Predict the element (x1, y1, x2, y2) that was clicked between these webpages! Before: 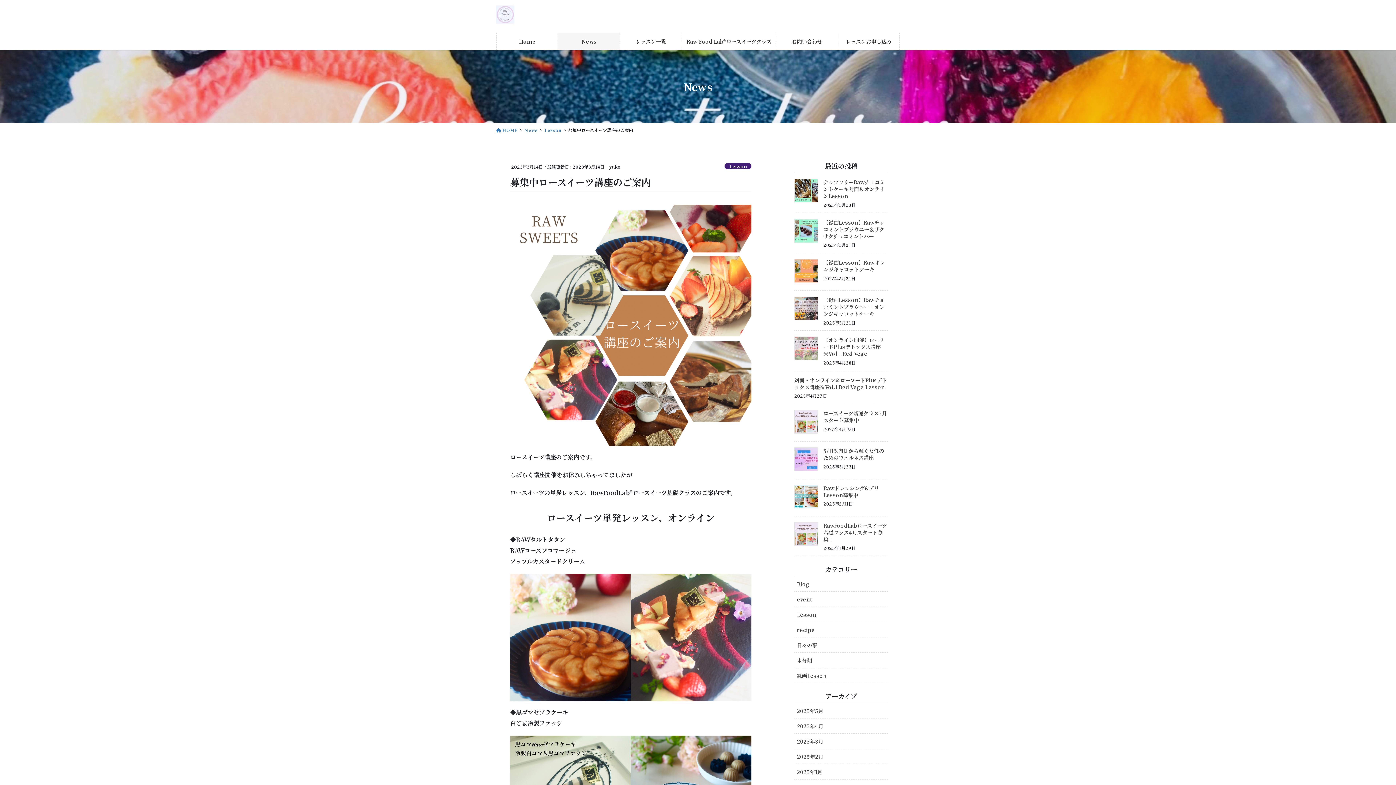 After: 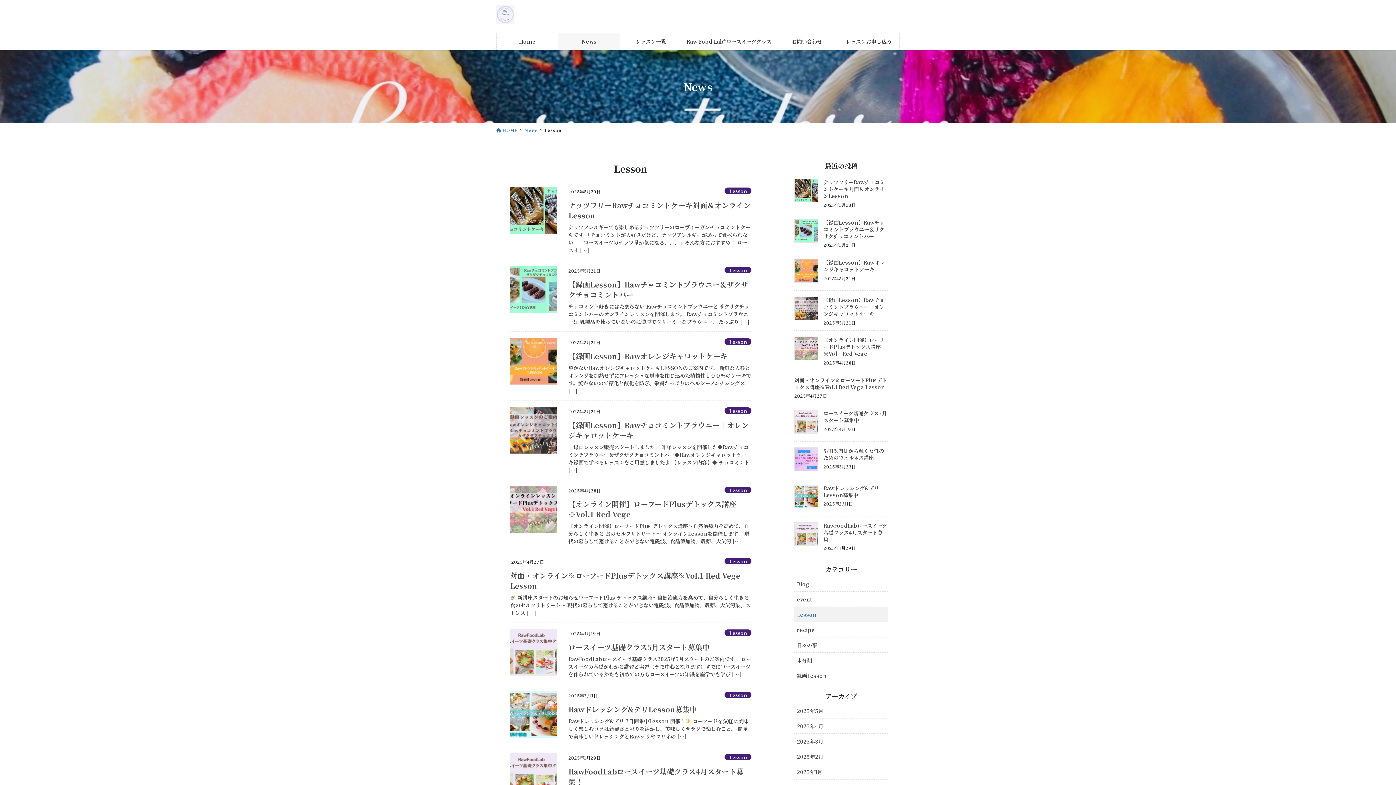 Action: label: Lesson bbox: (724, 163, 751, 169)